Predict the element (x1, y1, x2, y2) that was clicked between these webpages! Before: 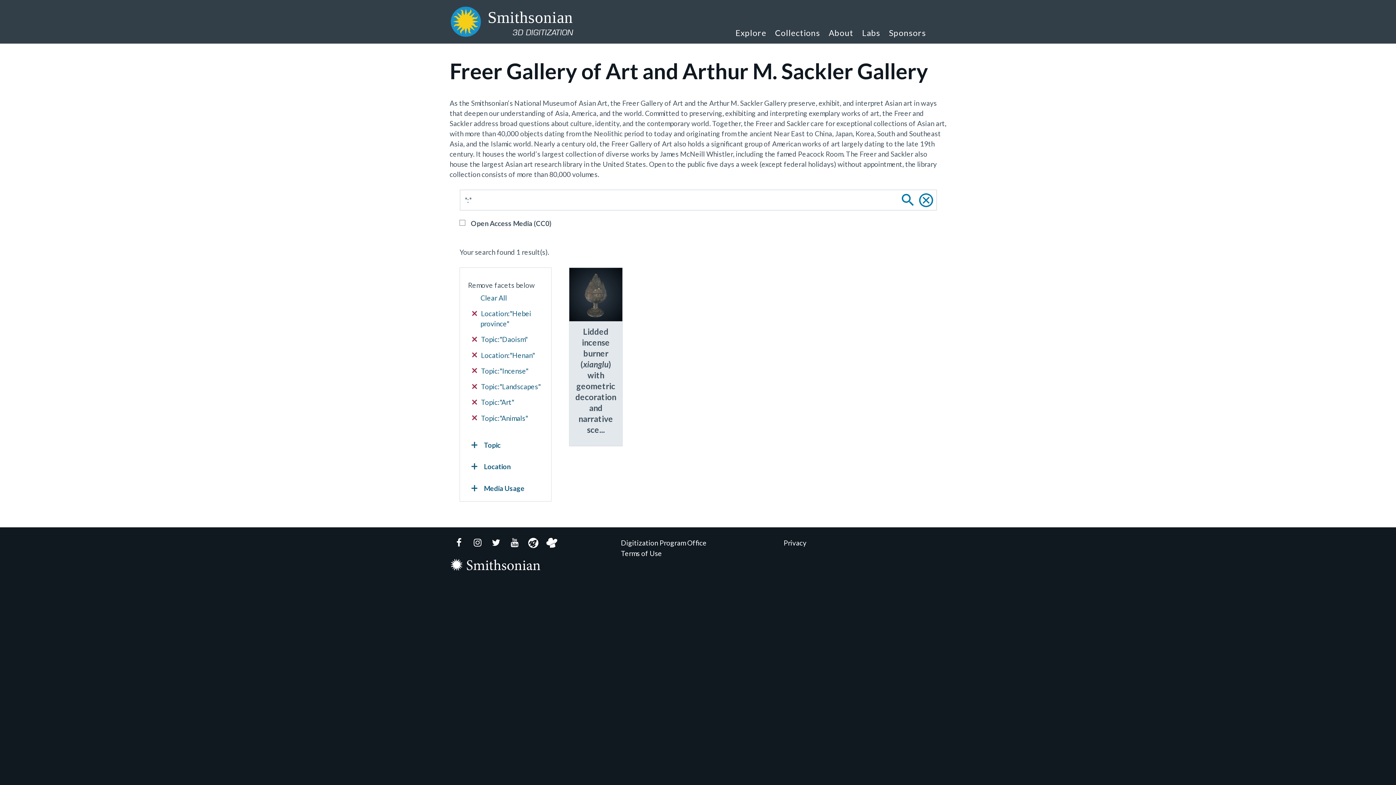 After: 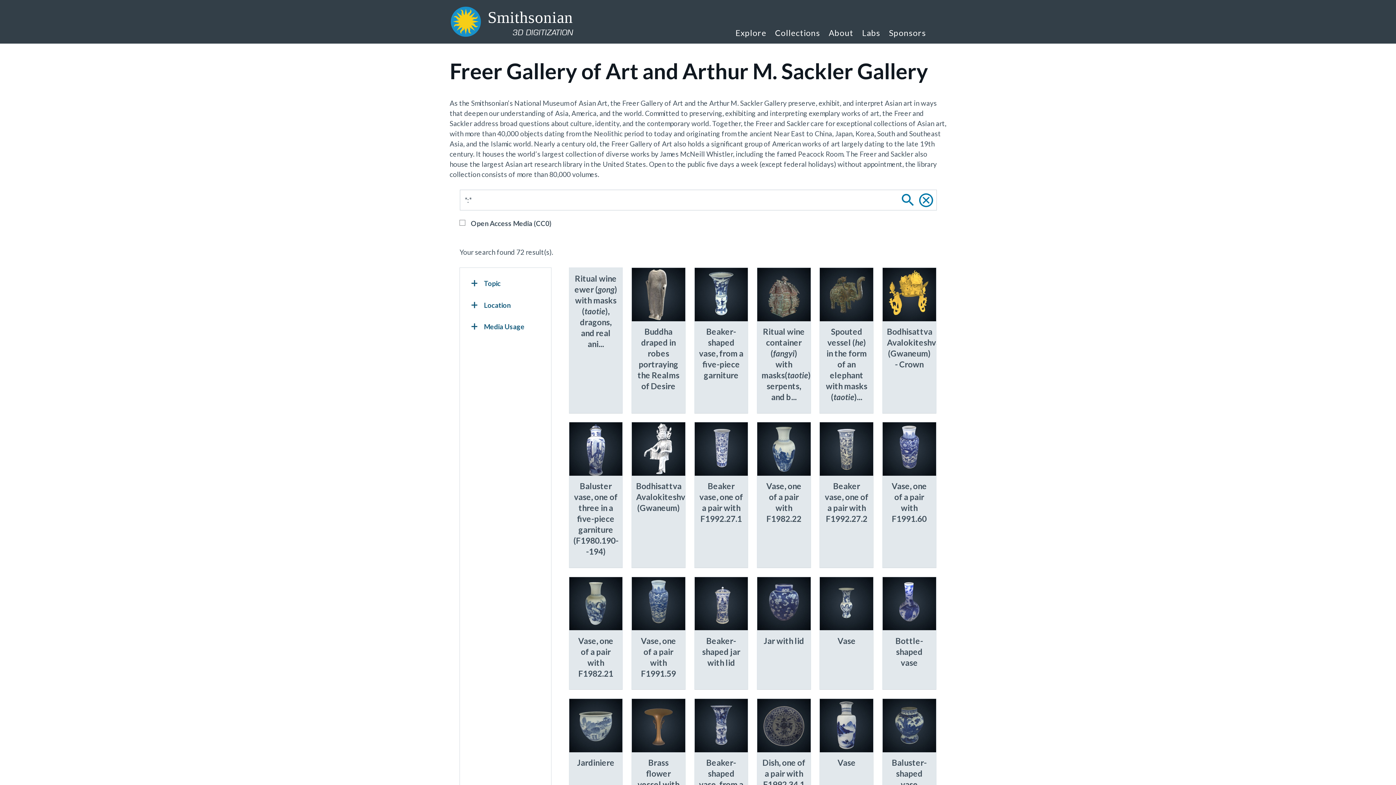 Action: bbox: (897, 189, 918, 210)